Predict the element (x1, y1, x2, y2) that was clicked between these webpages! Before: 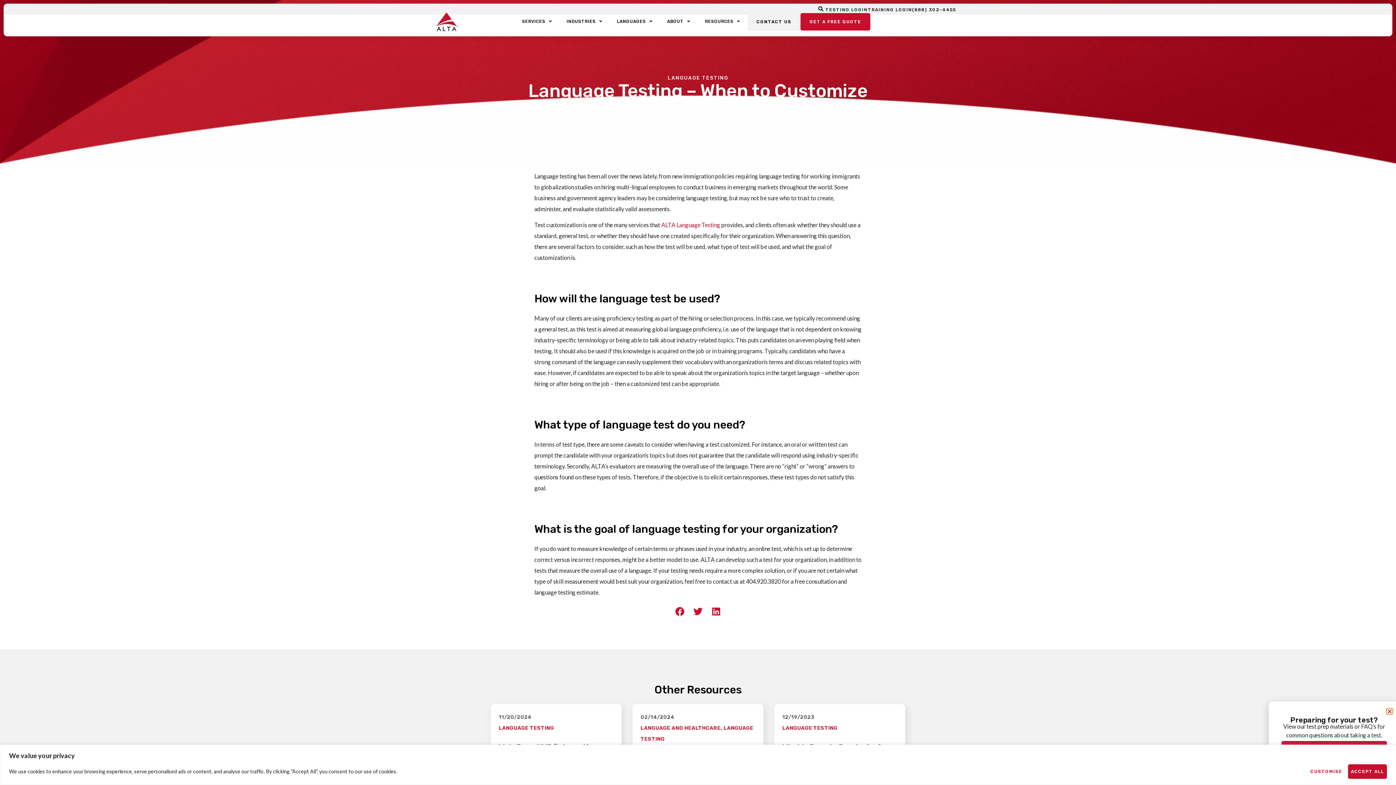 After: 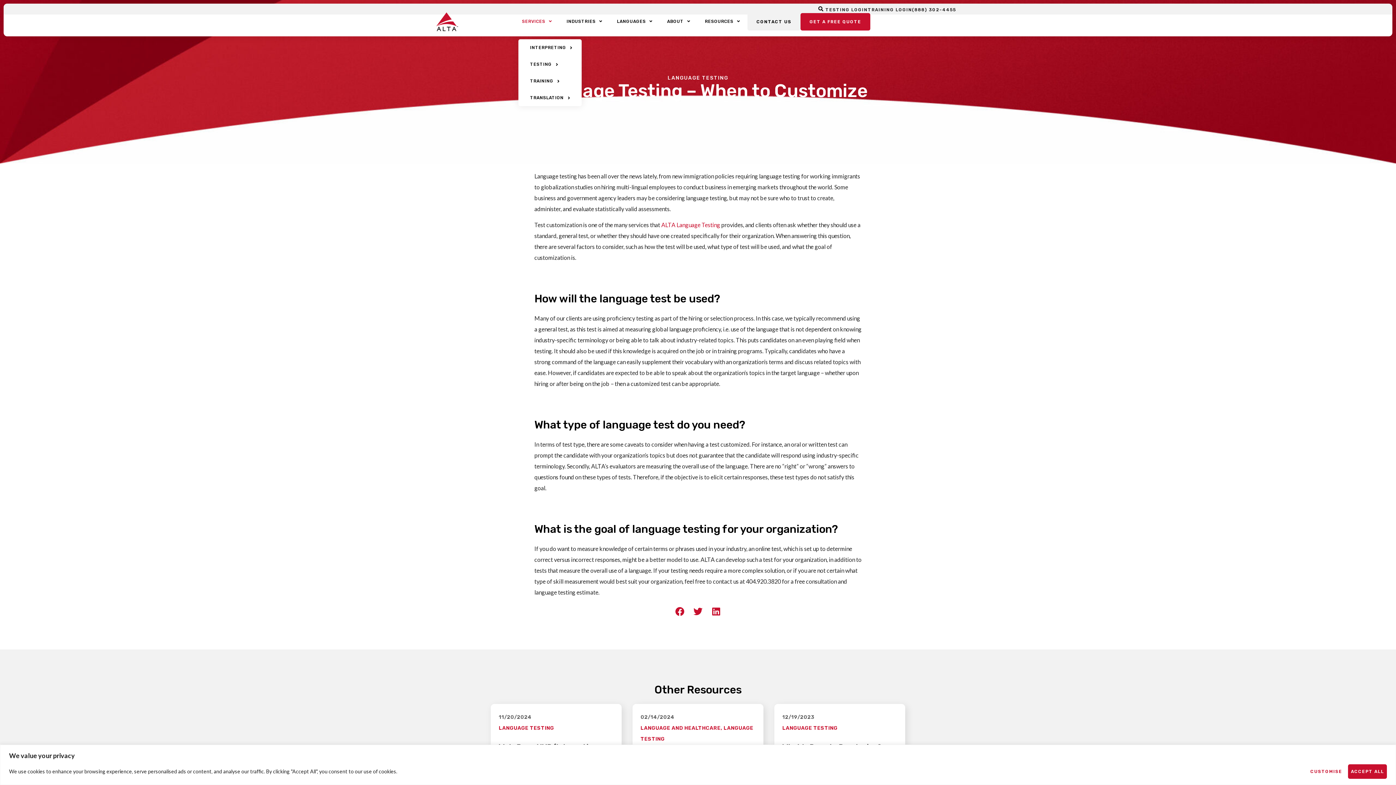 Action: bbox: (514, 13, 559, 29) label: SERVICES